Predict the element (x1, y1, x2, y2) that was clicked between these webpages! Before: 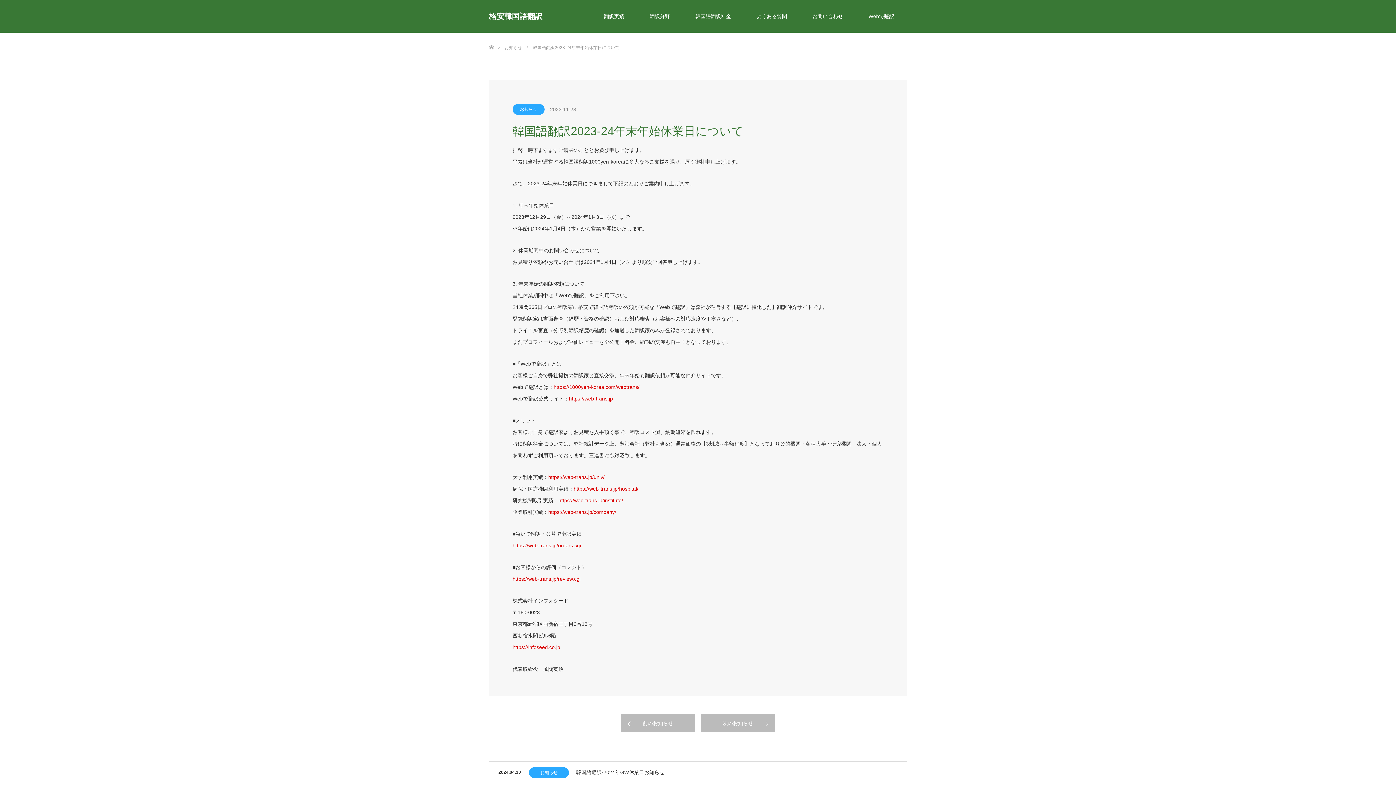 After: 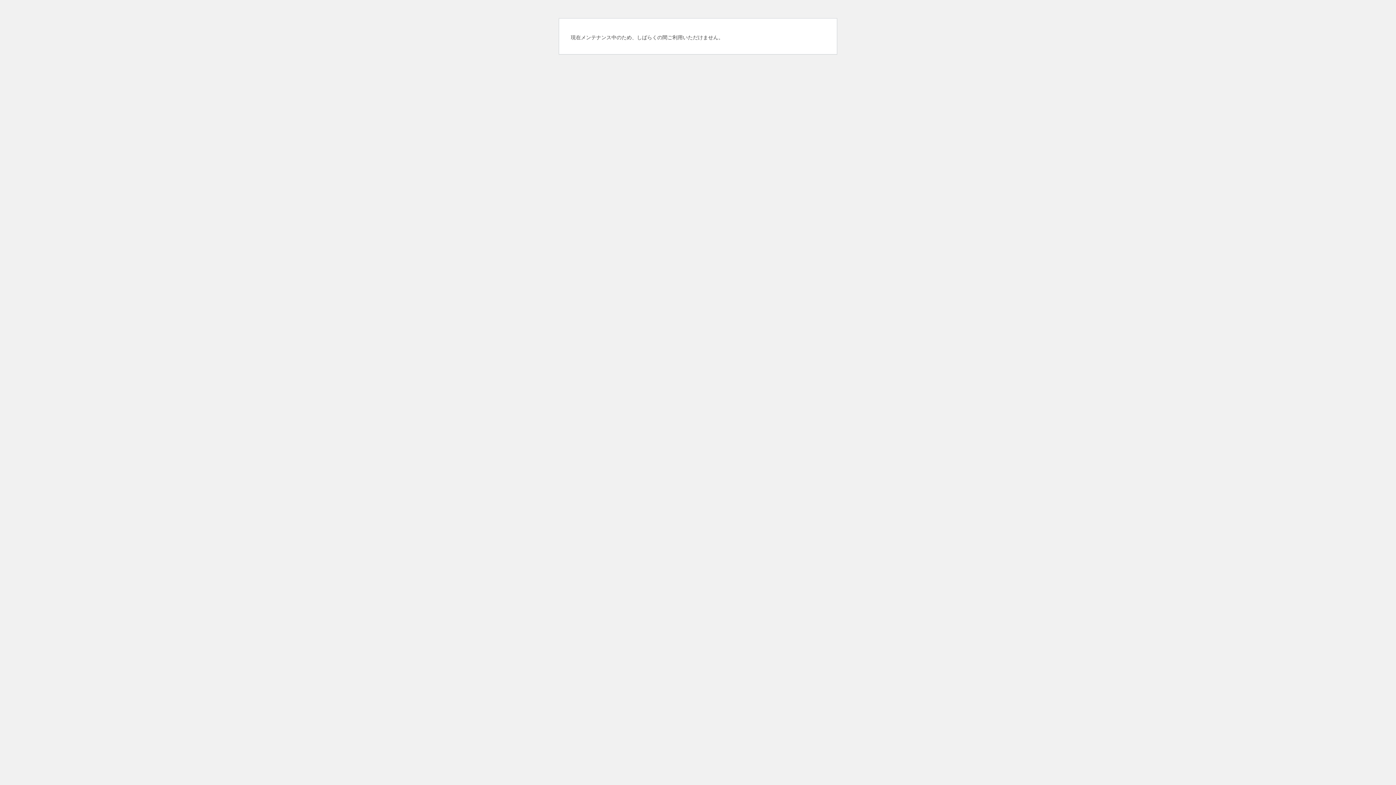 Action: label: お知らせ bbox: (512, 104, 544, 114)